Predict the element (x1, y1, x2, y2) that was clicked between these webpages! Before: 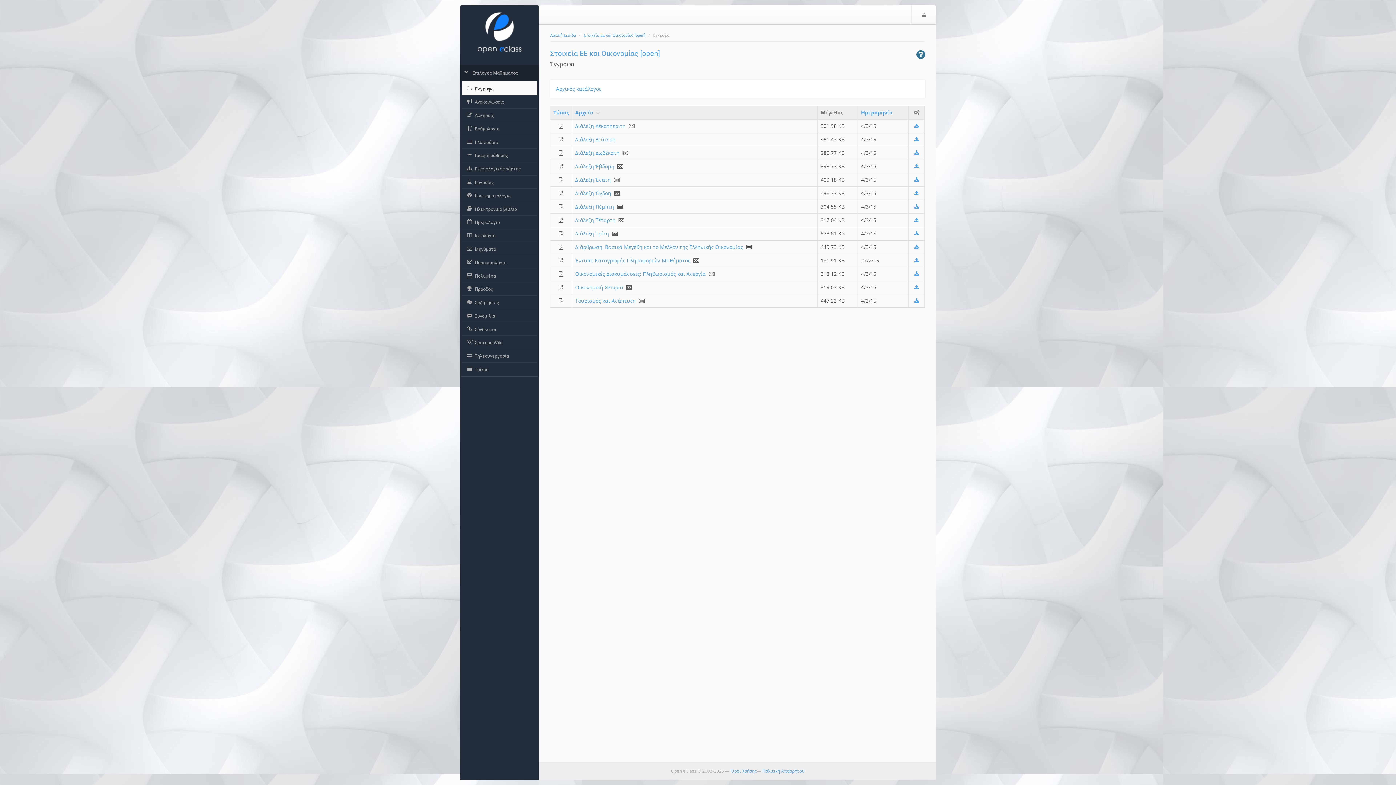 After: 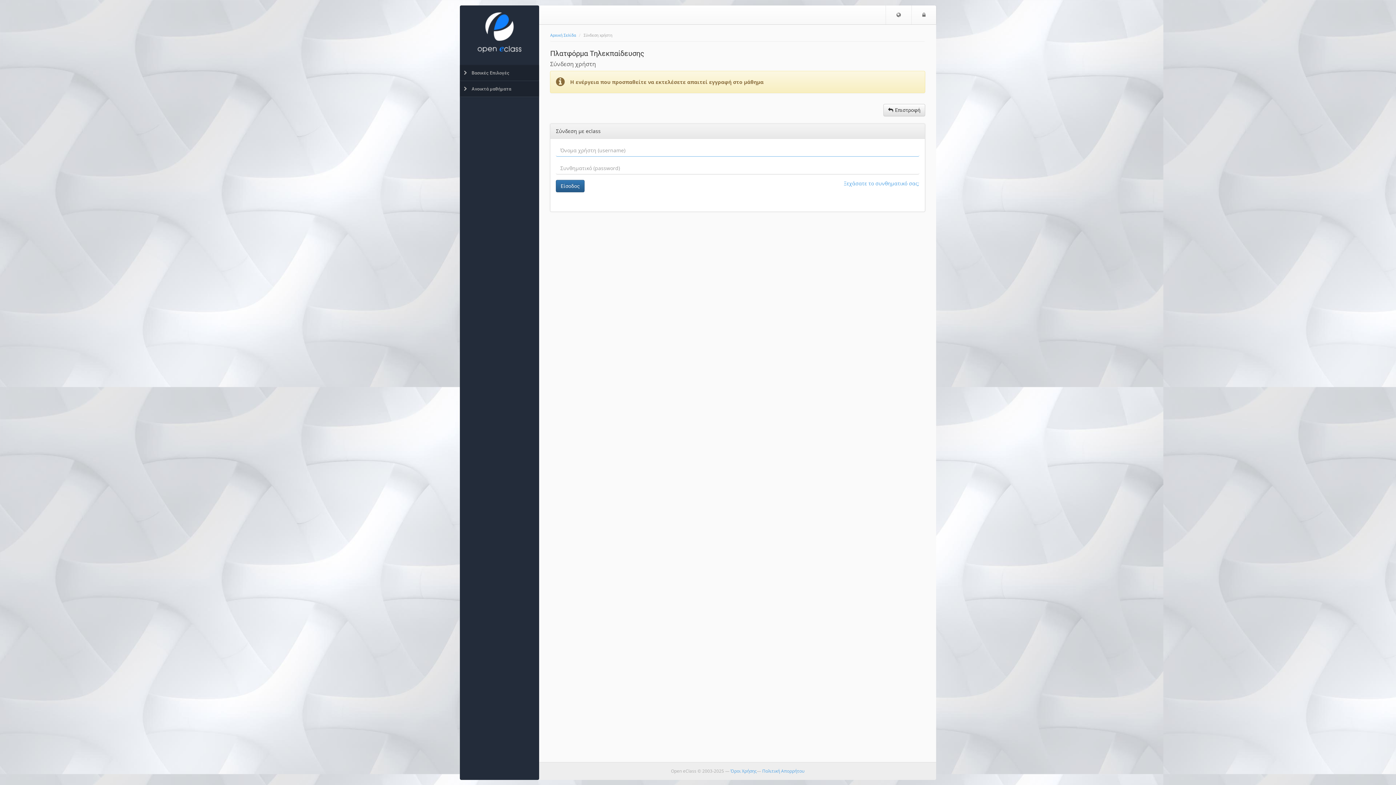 Action: bbox: (461, 188, 537, 202) label:  Ερωτηματολόγια